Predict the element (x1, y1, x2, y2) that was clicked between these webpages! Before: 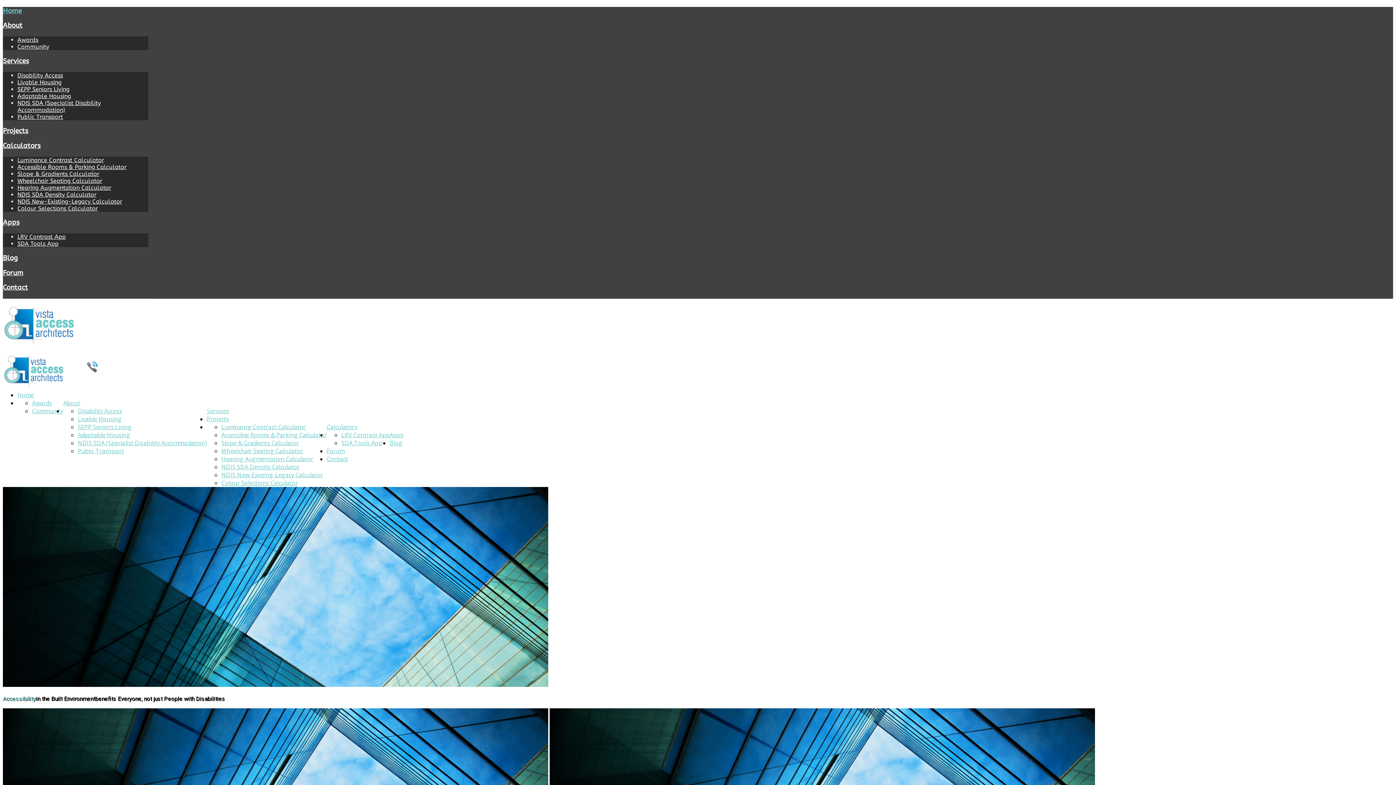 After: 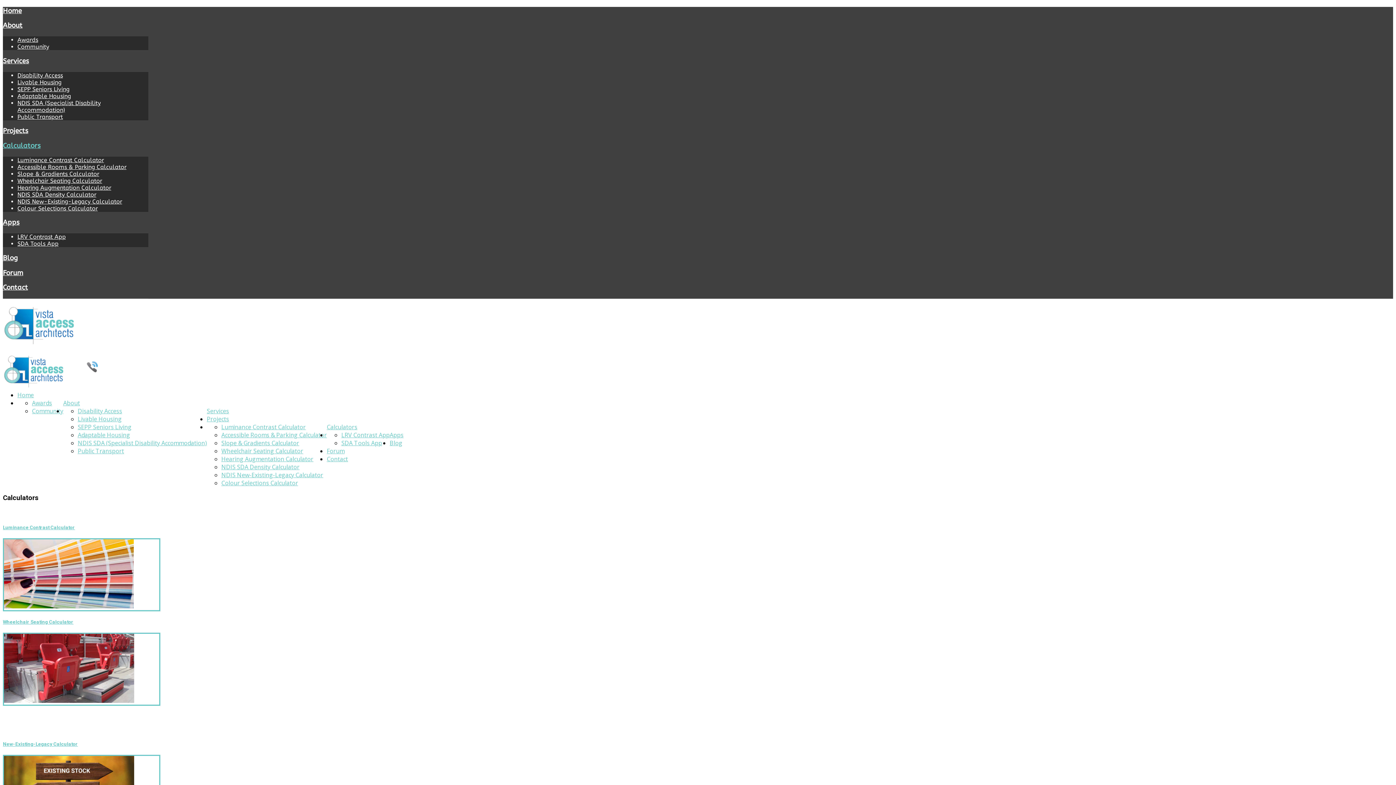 Action: bbox: (2, 141, 40, 149) label: Calculators